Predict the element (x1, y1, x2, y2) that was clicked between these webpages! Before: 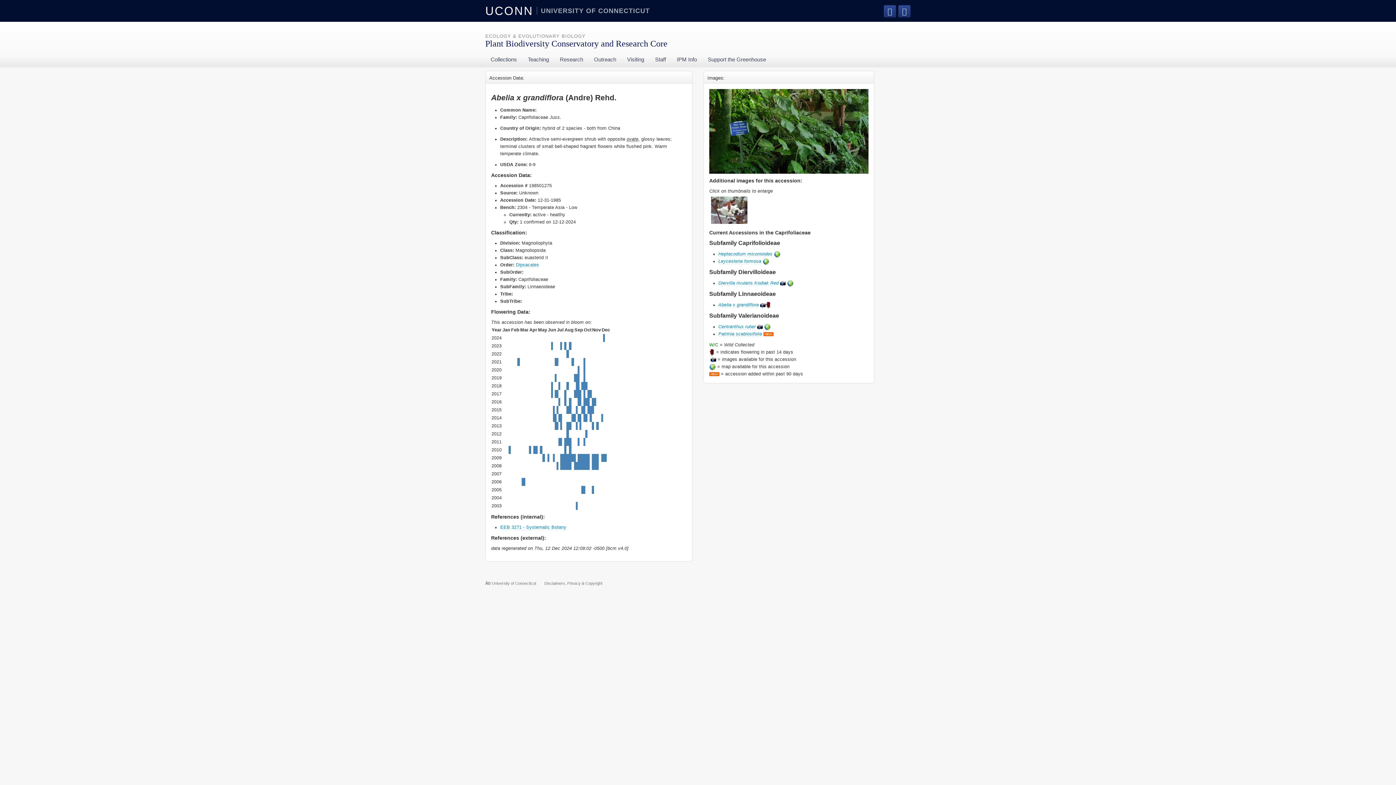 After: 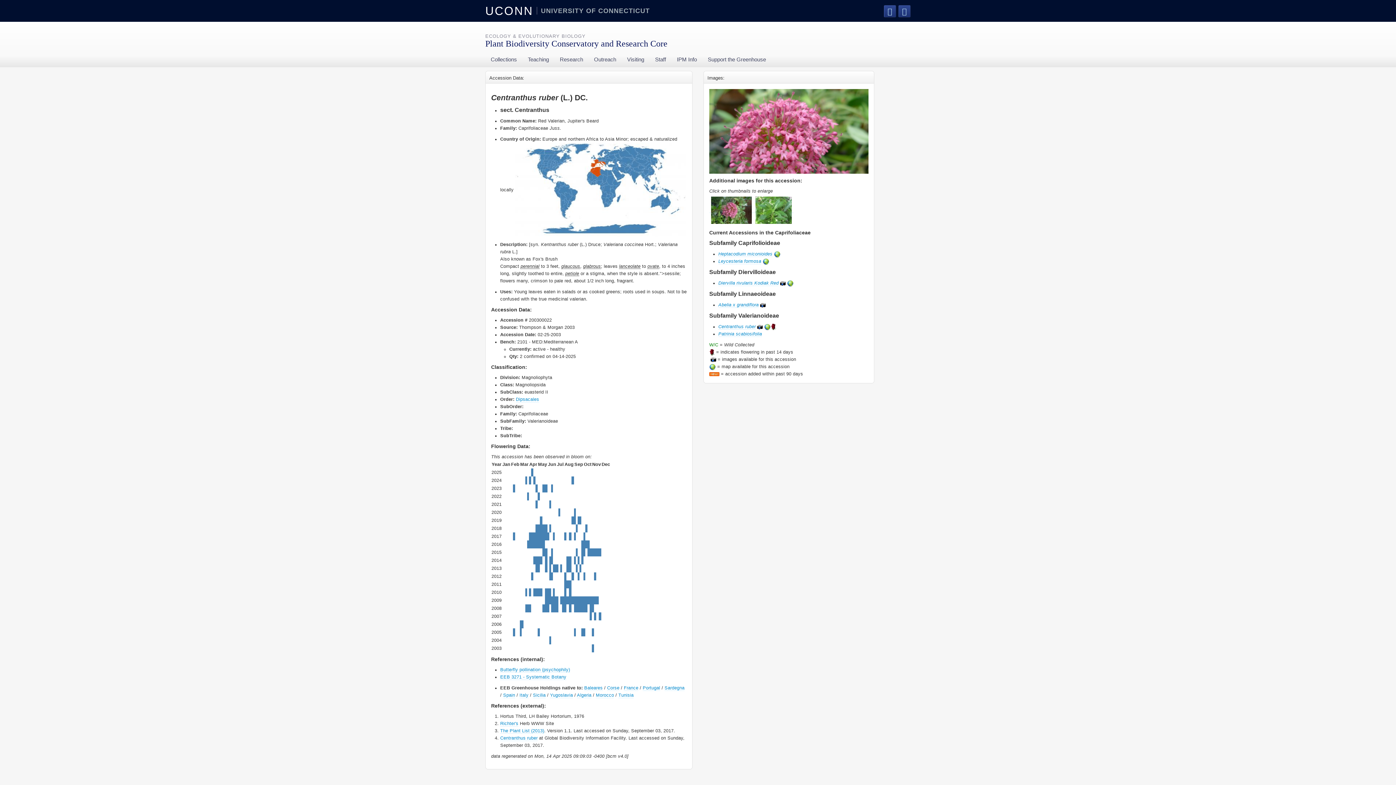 Action: label: Centranthus ruber bbox: (718, 324, 756, 329)